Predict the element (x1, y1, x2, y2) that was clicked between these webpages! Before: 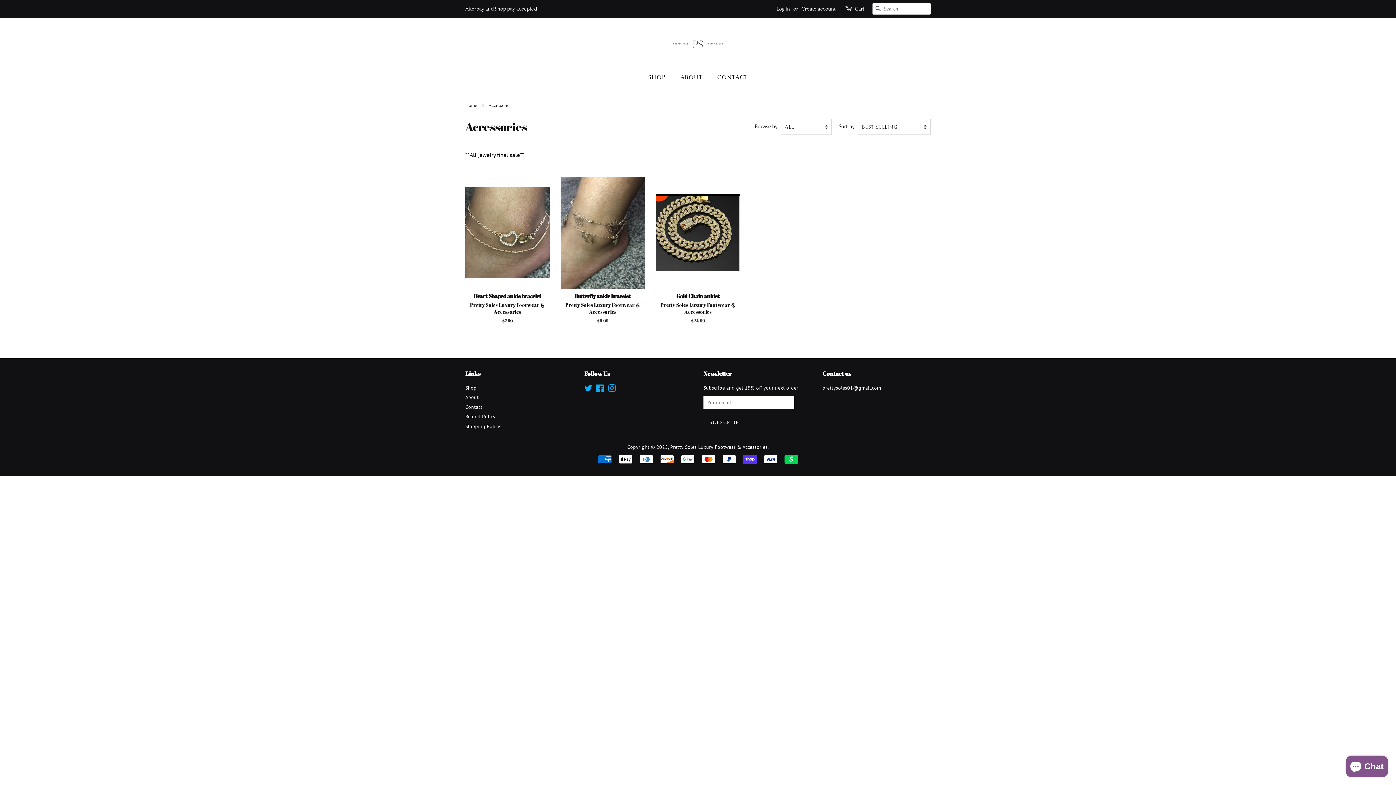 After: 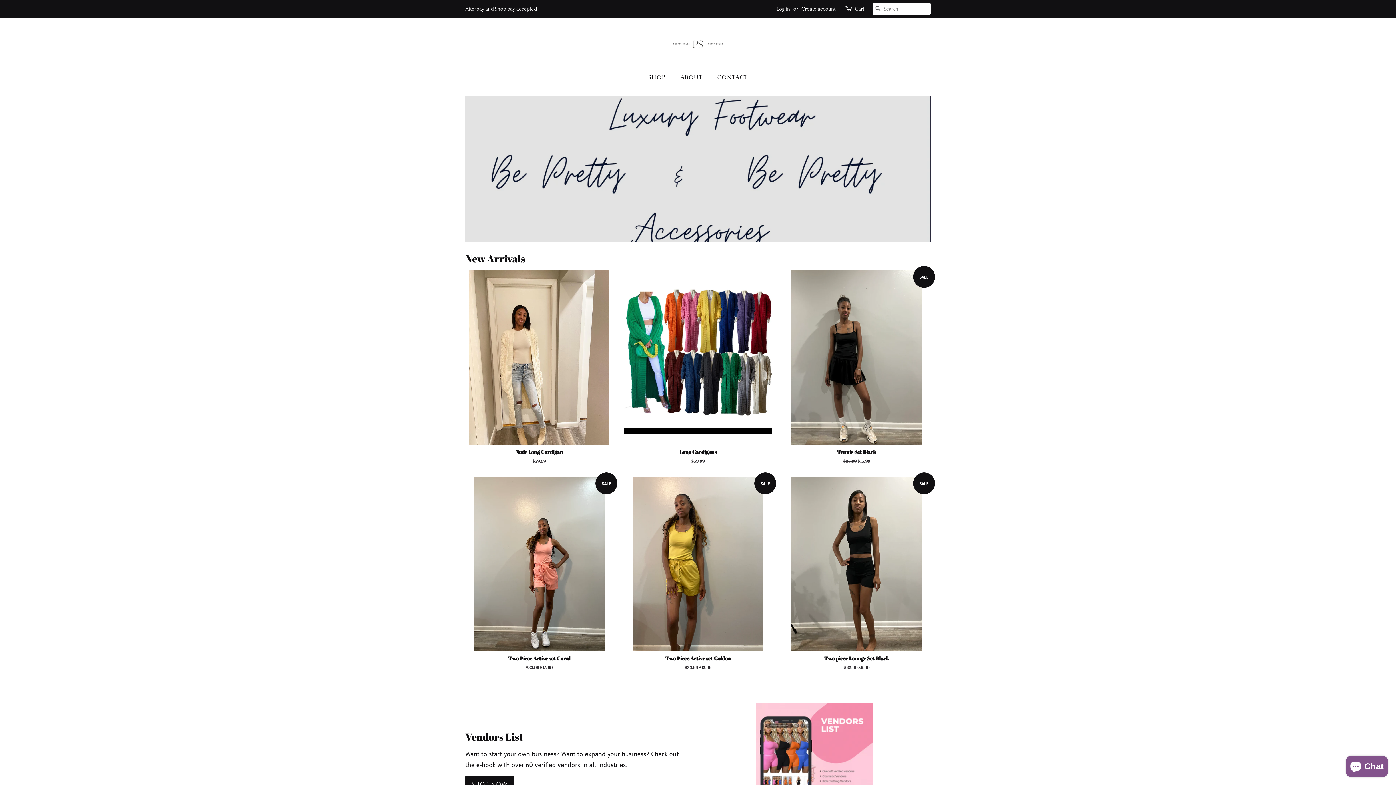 Action: label: Home bbox: (465, 102, 479, 108)